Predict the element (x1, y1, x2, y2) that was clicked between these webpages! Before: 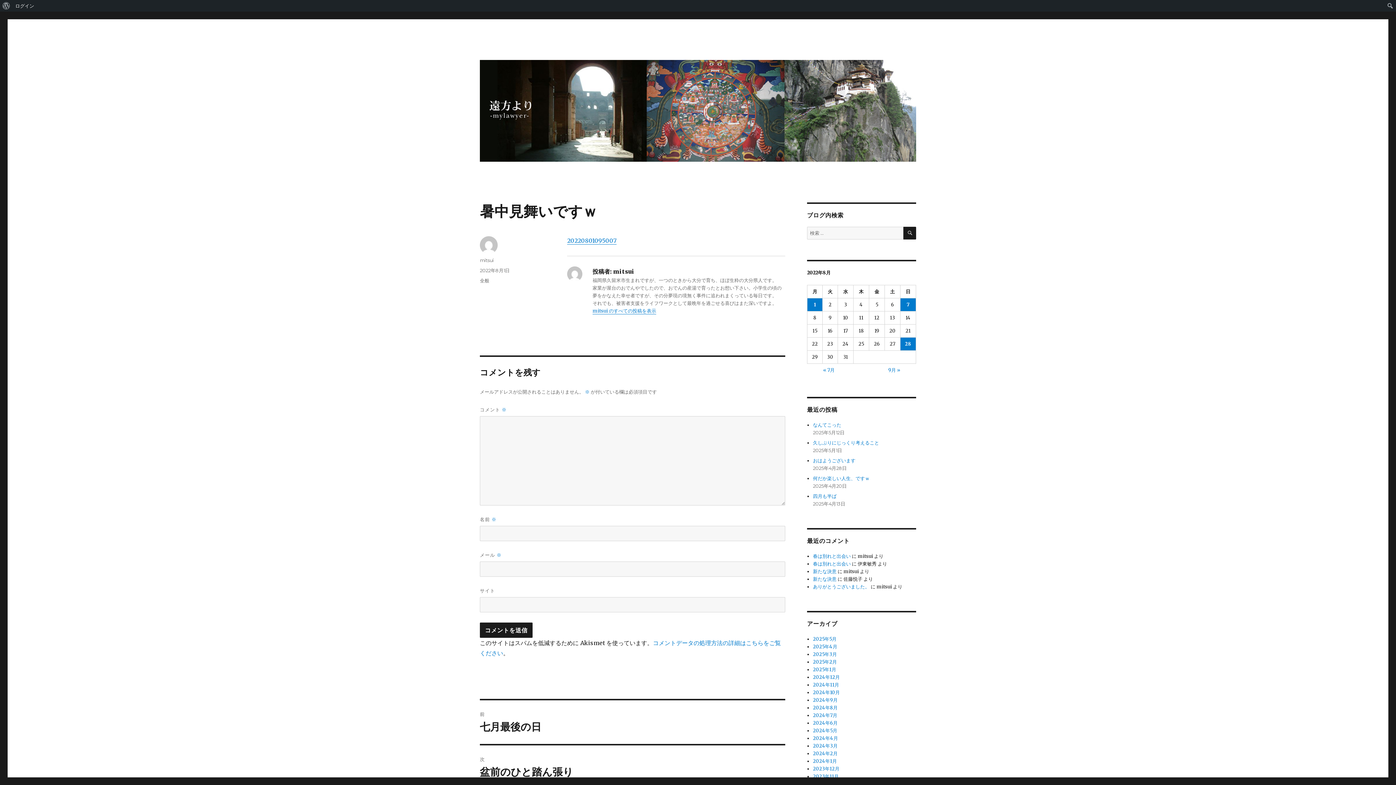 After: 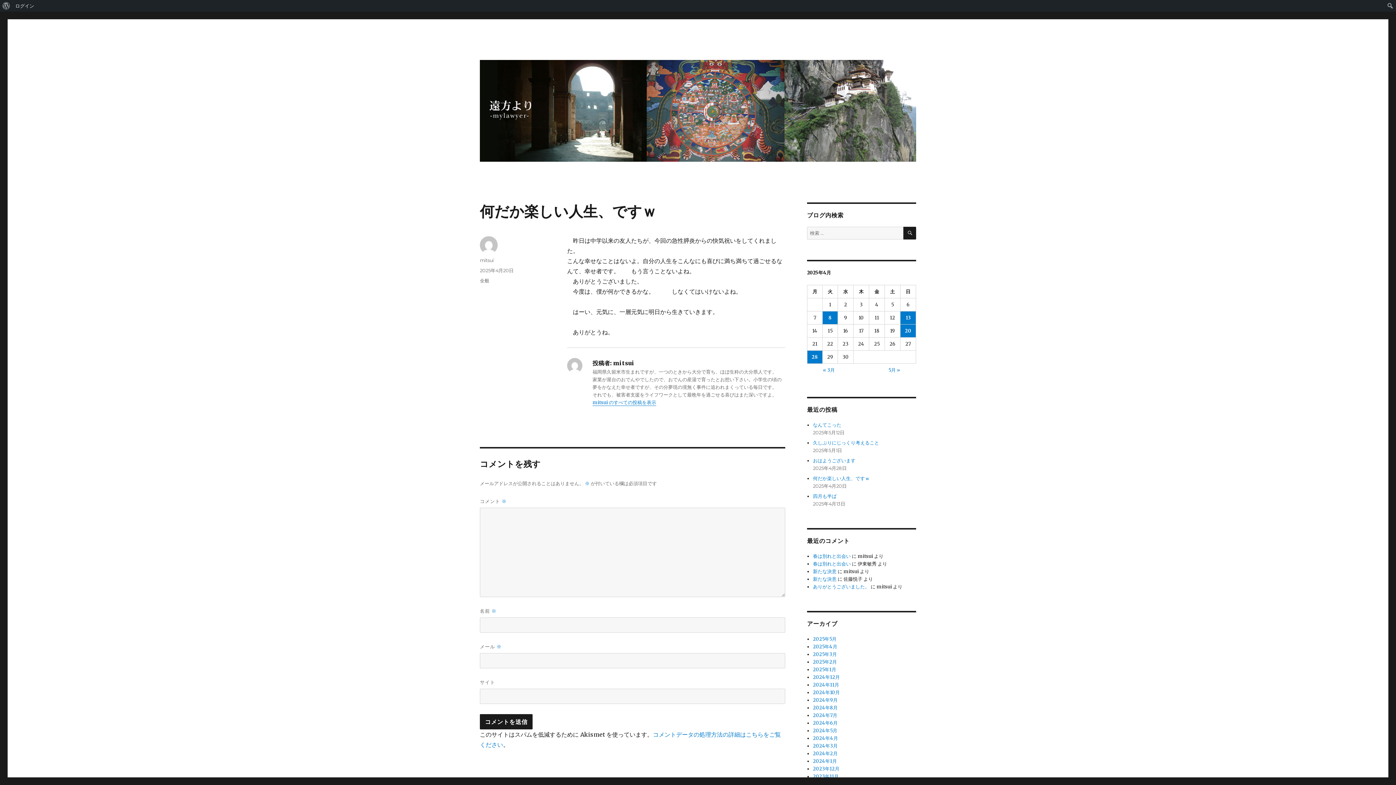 Action: label: 何だか楽しい人生、ですｗ bbox: (813, 475, 869, 481)